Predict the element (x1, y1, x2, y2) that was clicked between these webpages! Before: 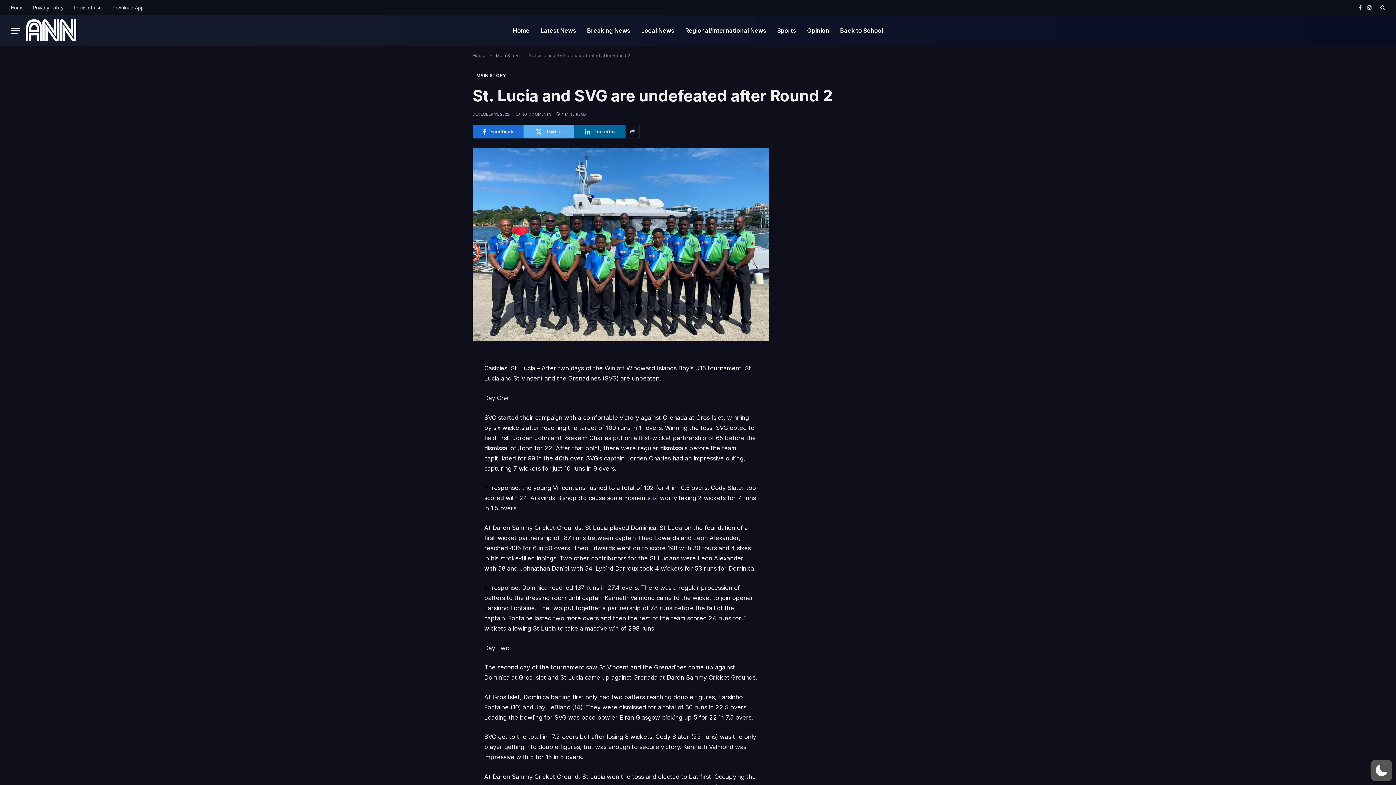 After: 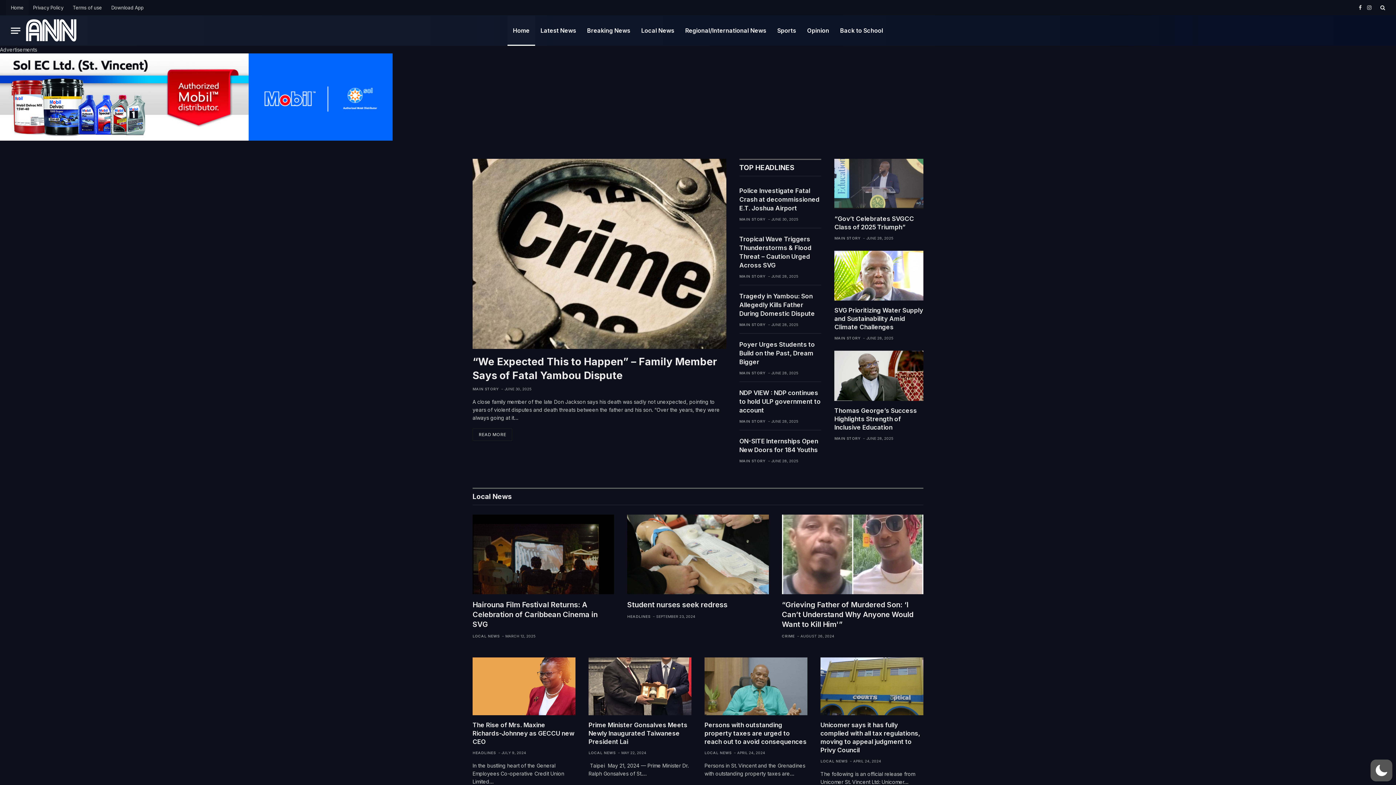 Action: label: Home bbox: (507, 15, 535, 45)